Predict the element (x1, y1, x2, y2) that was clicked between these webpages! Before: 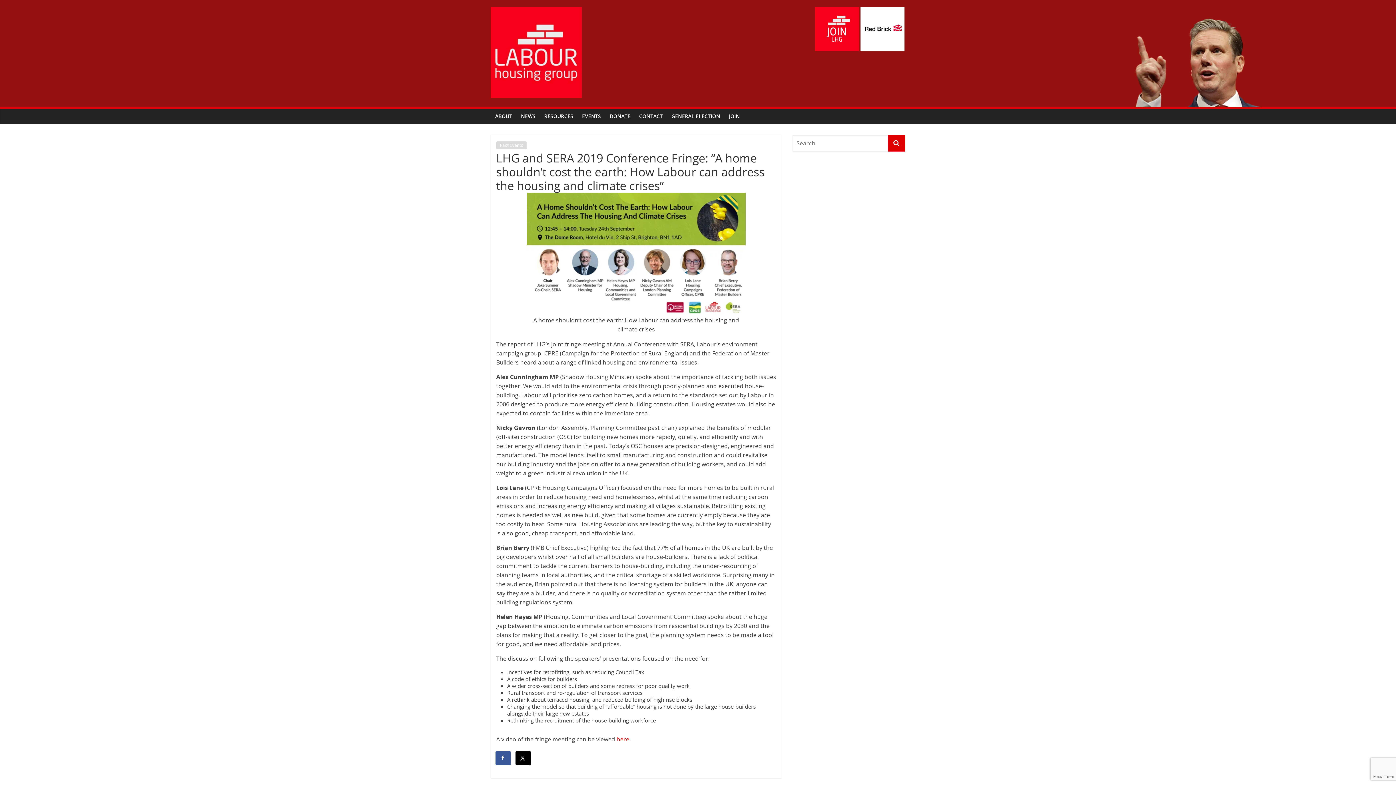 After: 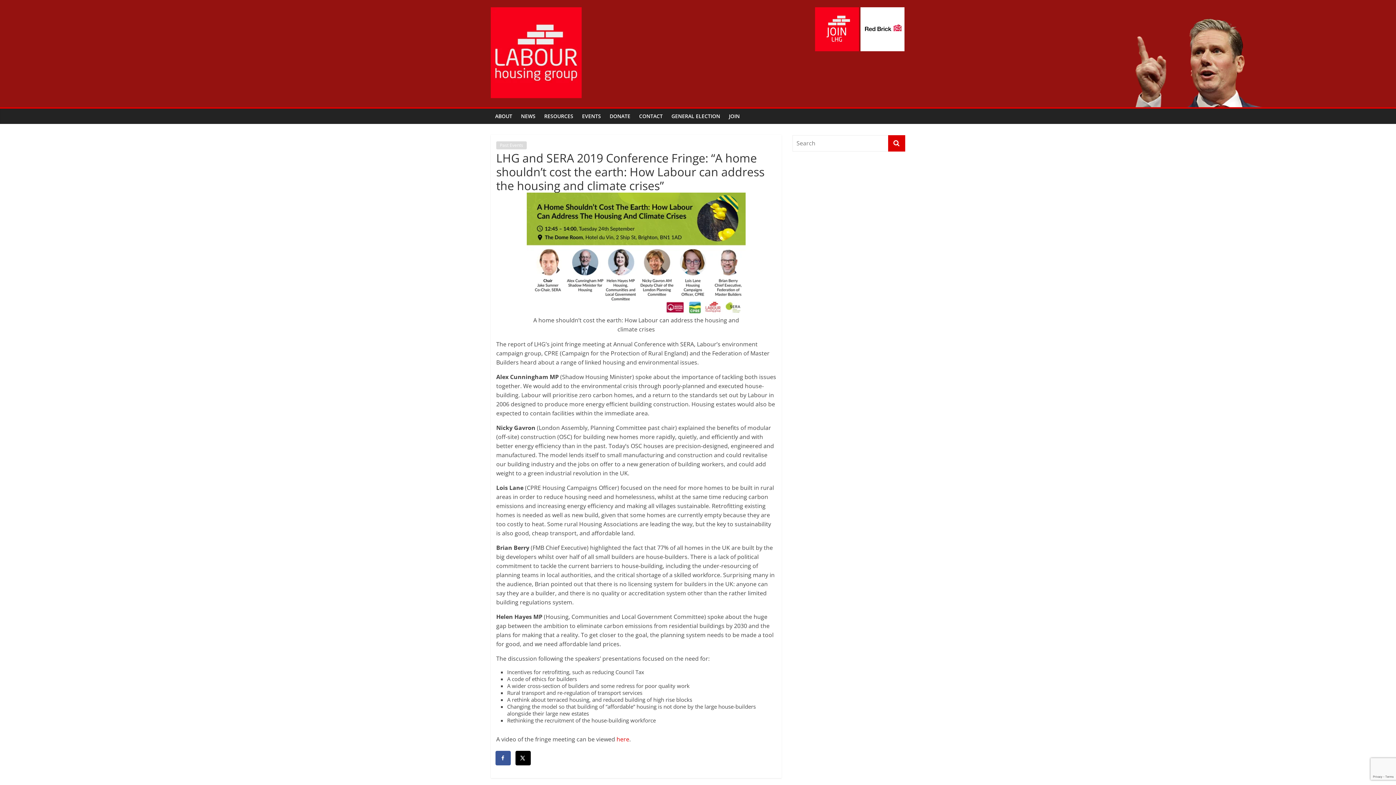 Action: bbox: (814, 7, 860, 15)